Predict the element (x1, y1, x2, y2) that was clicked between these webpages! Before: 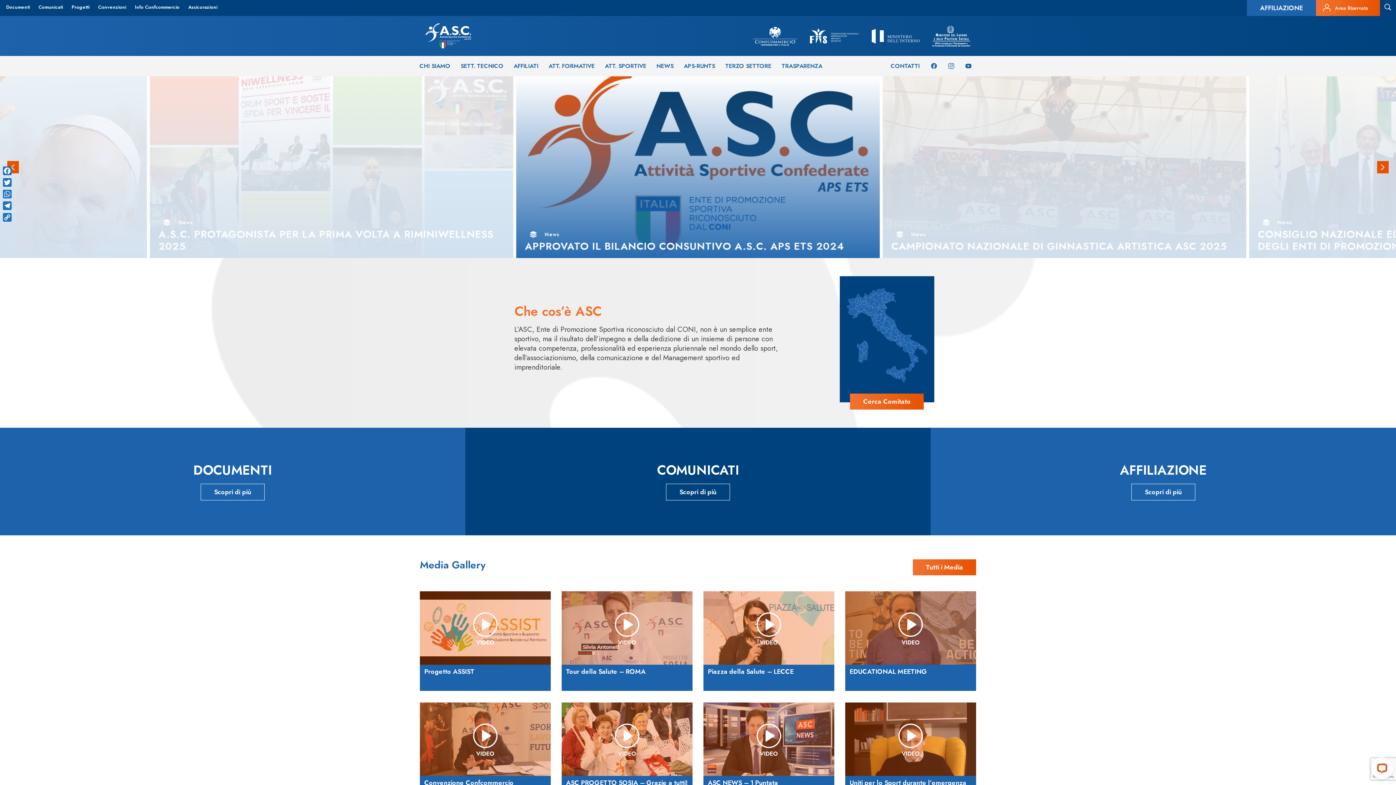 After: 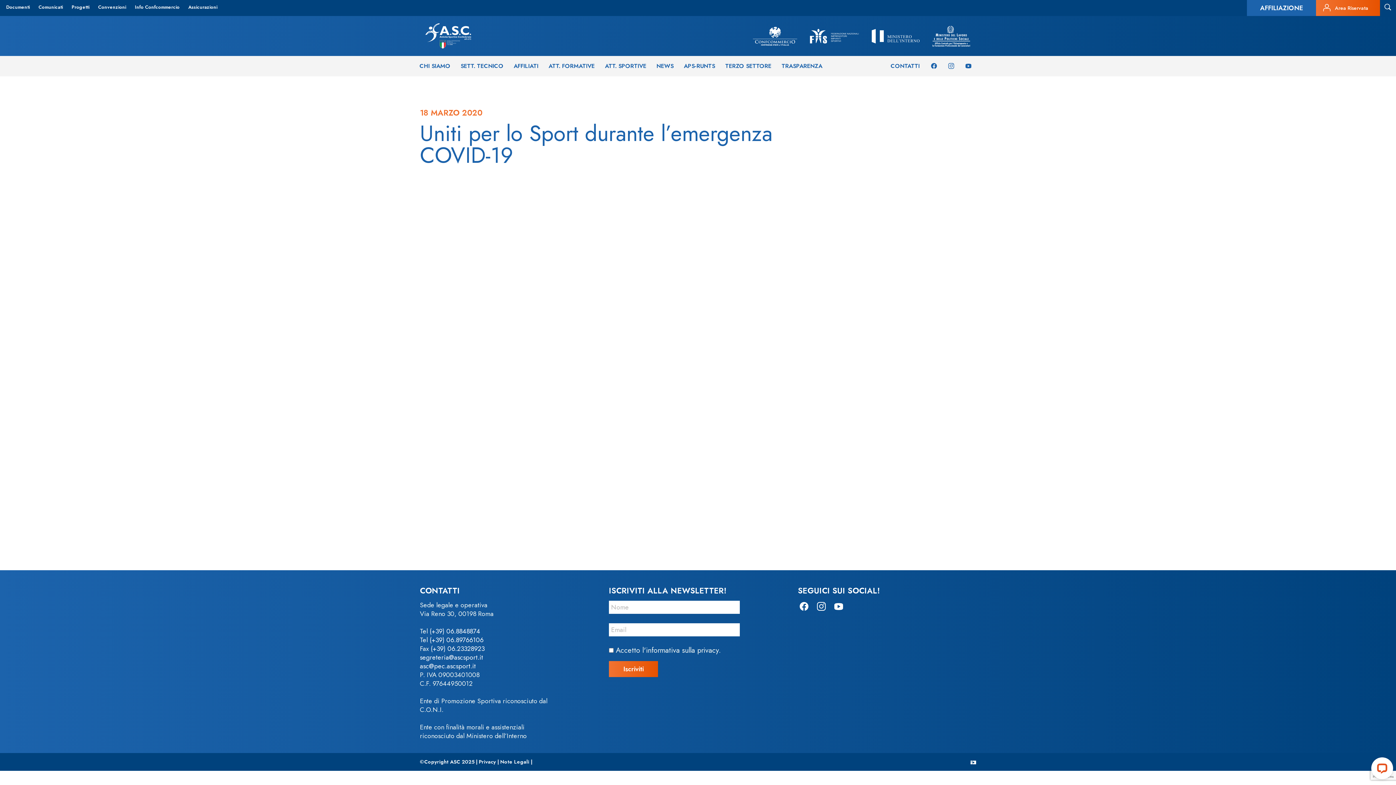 Action: label: Uniti per lo Sport durante l’emergenza COVID-19 bbox: (845, 702, 976, 802)